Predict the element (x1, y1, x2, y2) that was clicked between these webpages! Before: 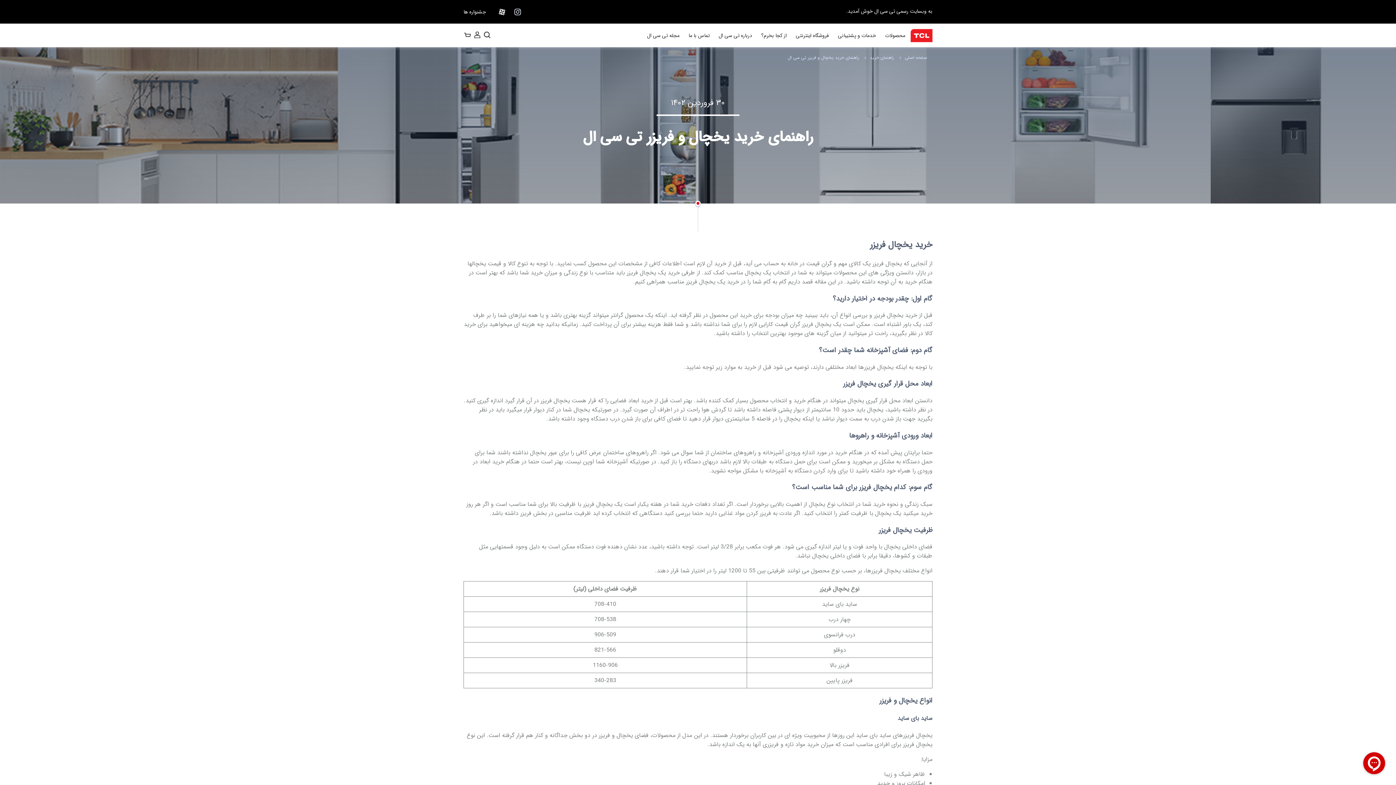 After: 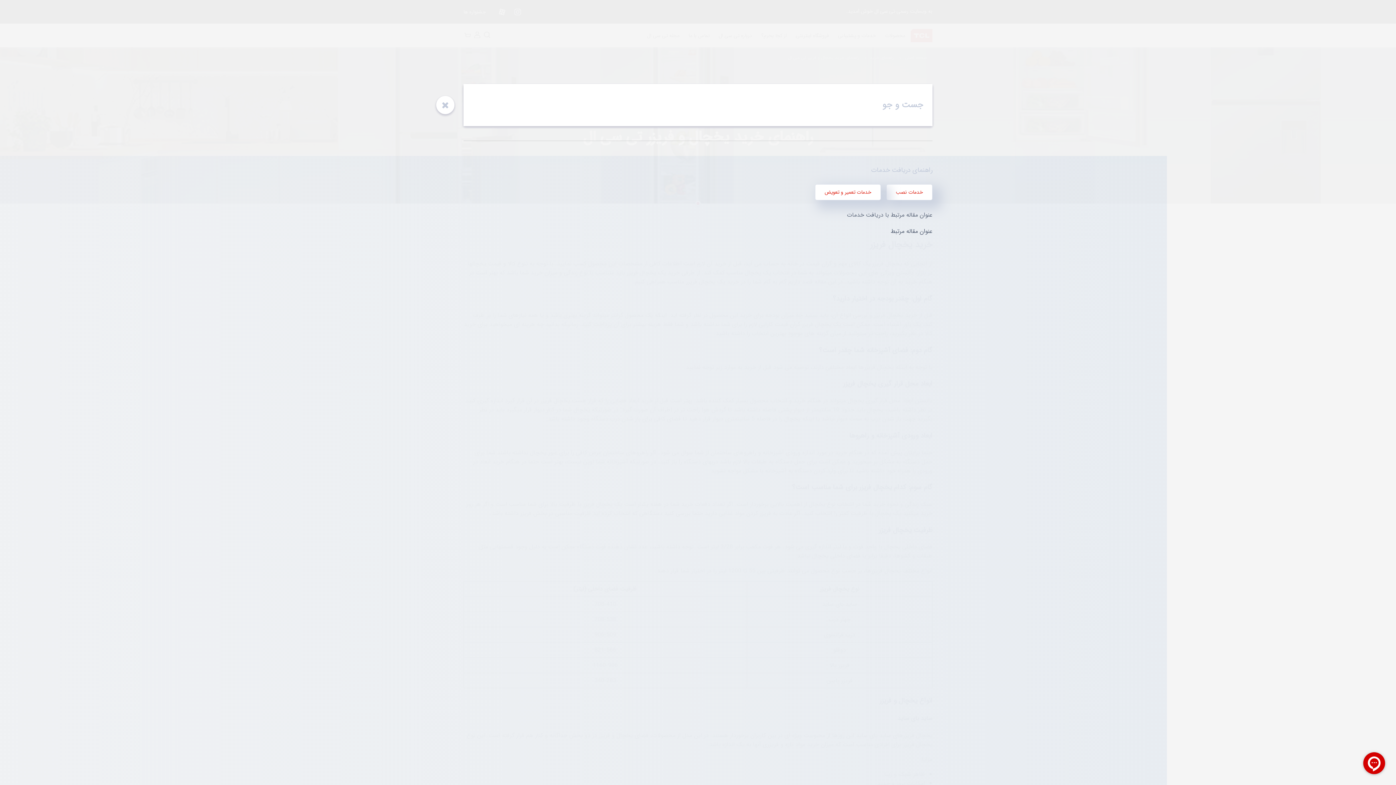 Action: bbox: (483, 23, 491, 46)